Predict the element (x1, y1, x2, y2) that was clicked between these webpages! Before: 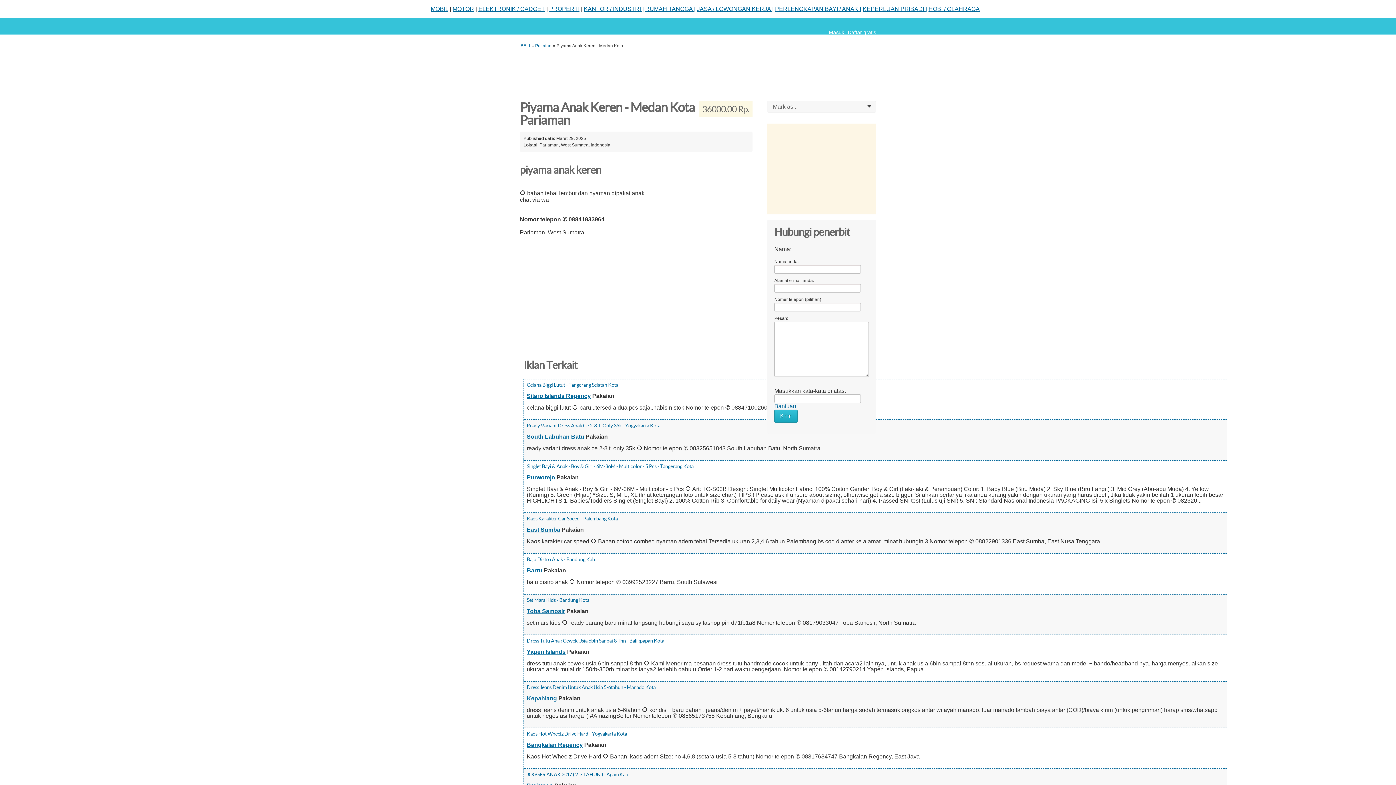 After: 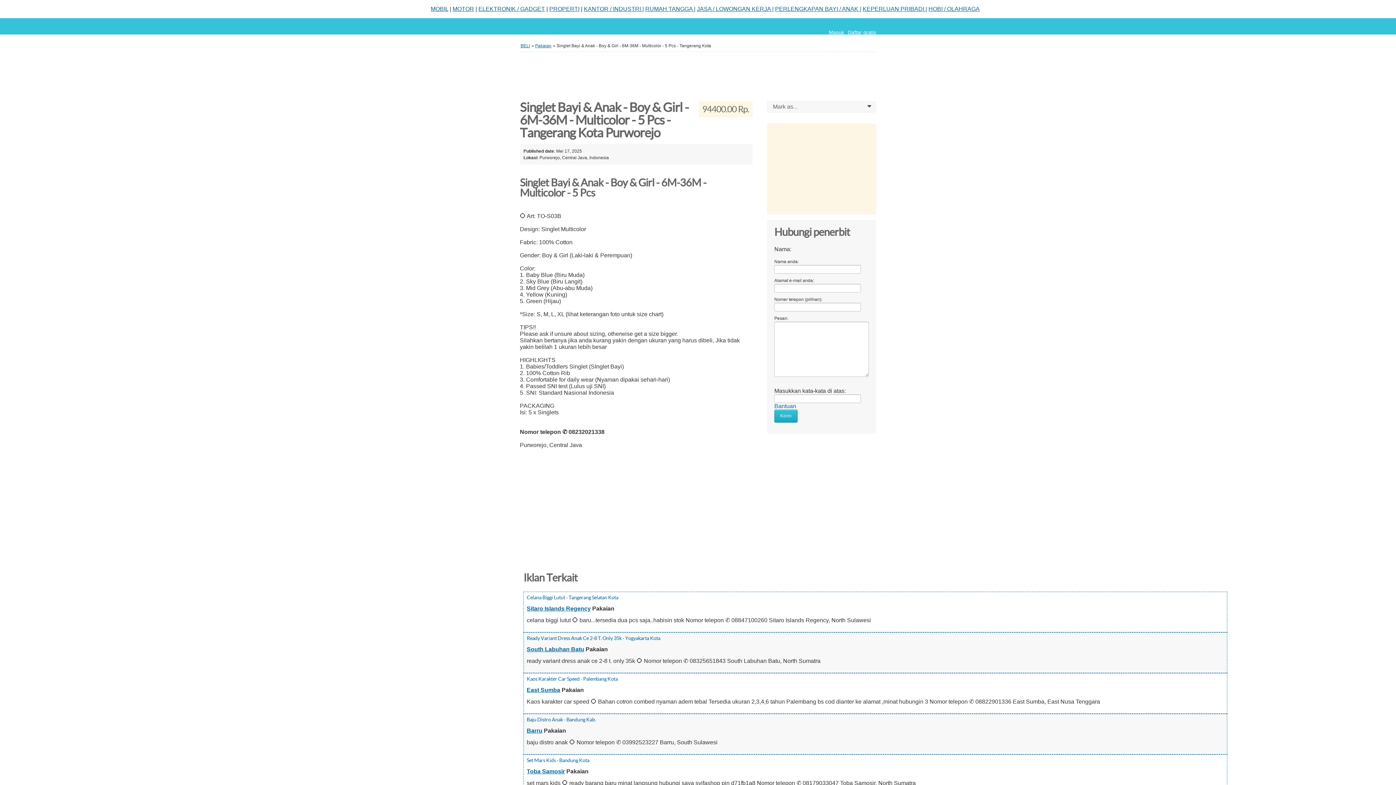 Action: label: Singlet Bayi & Anak - Boy & Girl - 6M-36M - Multicolor - 5 Pcs - Tangerang Kota bbox: (526, 463, 693, 469)